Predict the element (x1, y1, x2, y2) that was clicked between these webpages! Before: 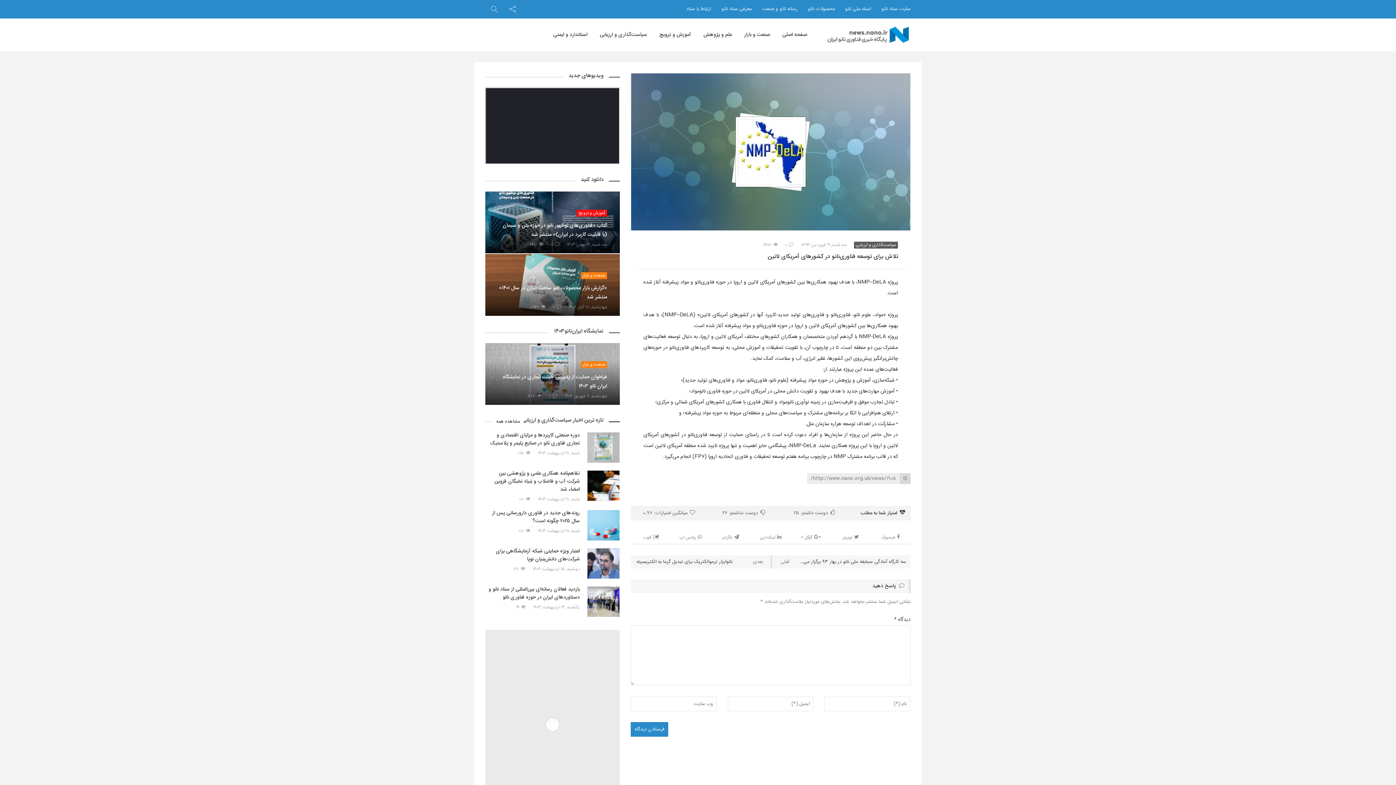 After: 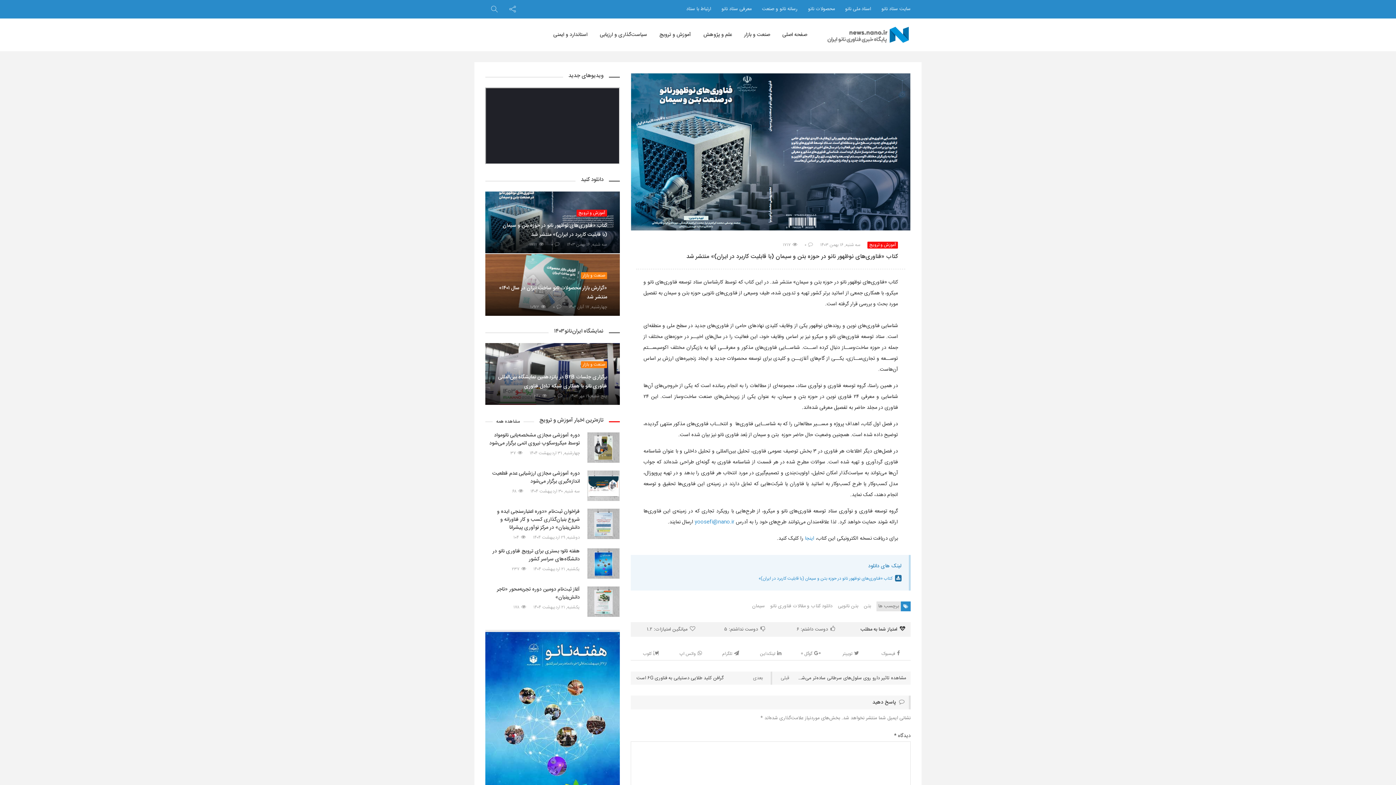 Action: label: کتاب «فناوری‌های نوظهور نانو در حوزه بتن و سیمان (با قابلیت کاربرد در ایران)» منتشر شد bbox: (485, 217, 620, 239)